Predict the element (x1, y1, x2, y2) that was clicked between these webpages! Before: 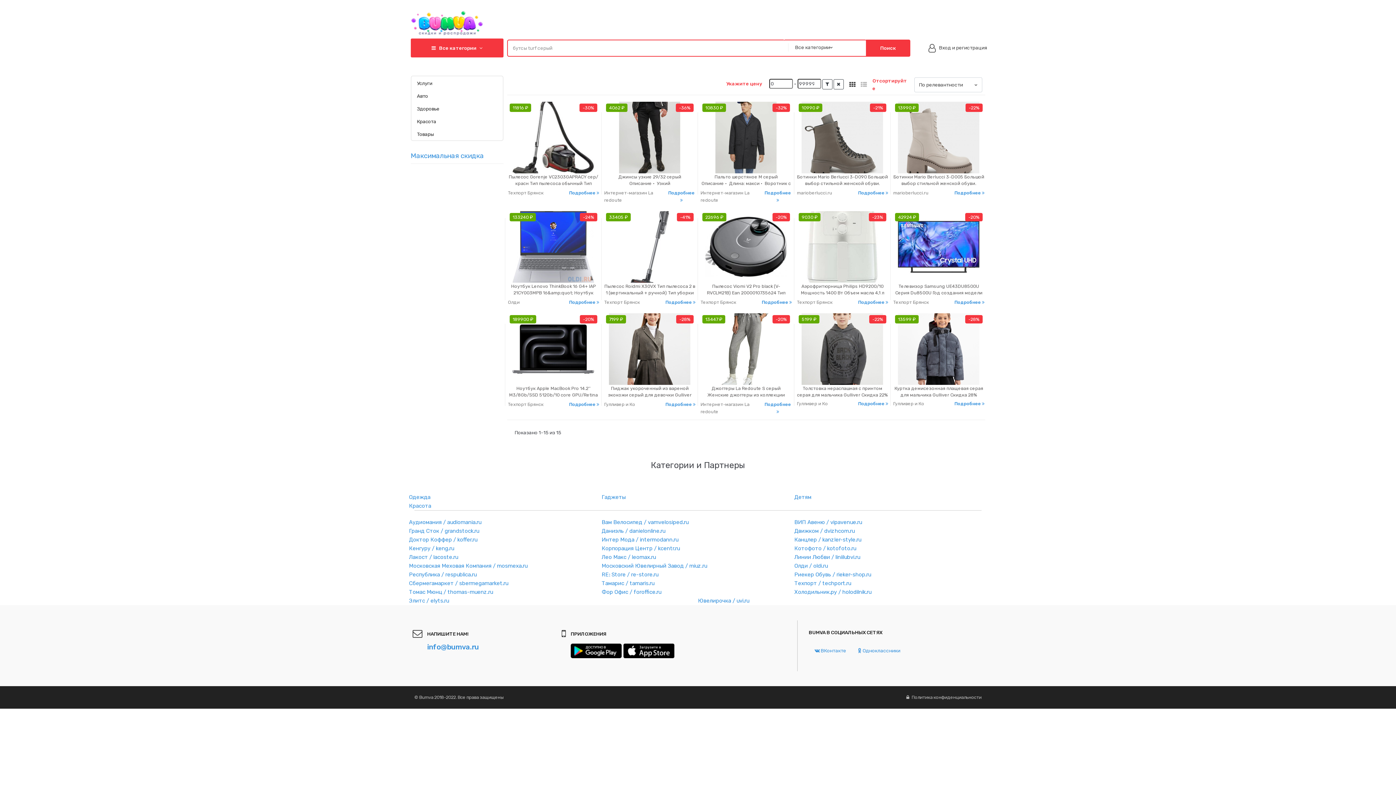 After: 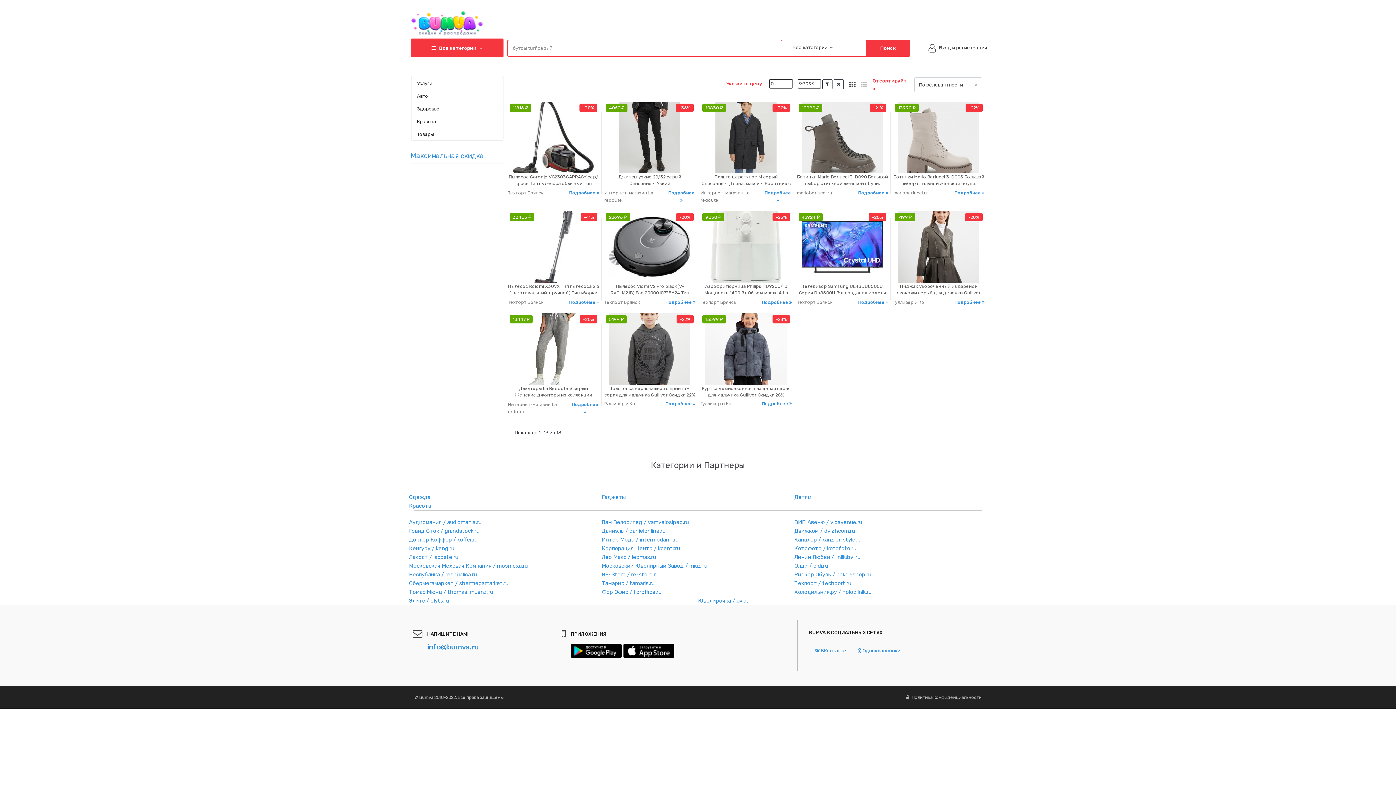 Action: bbox: (822, 79, 832, 89)